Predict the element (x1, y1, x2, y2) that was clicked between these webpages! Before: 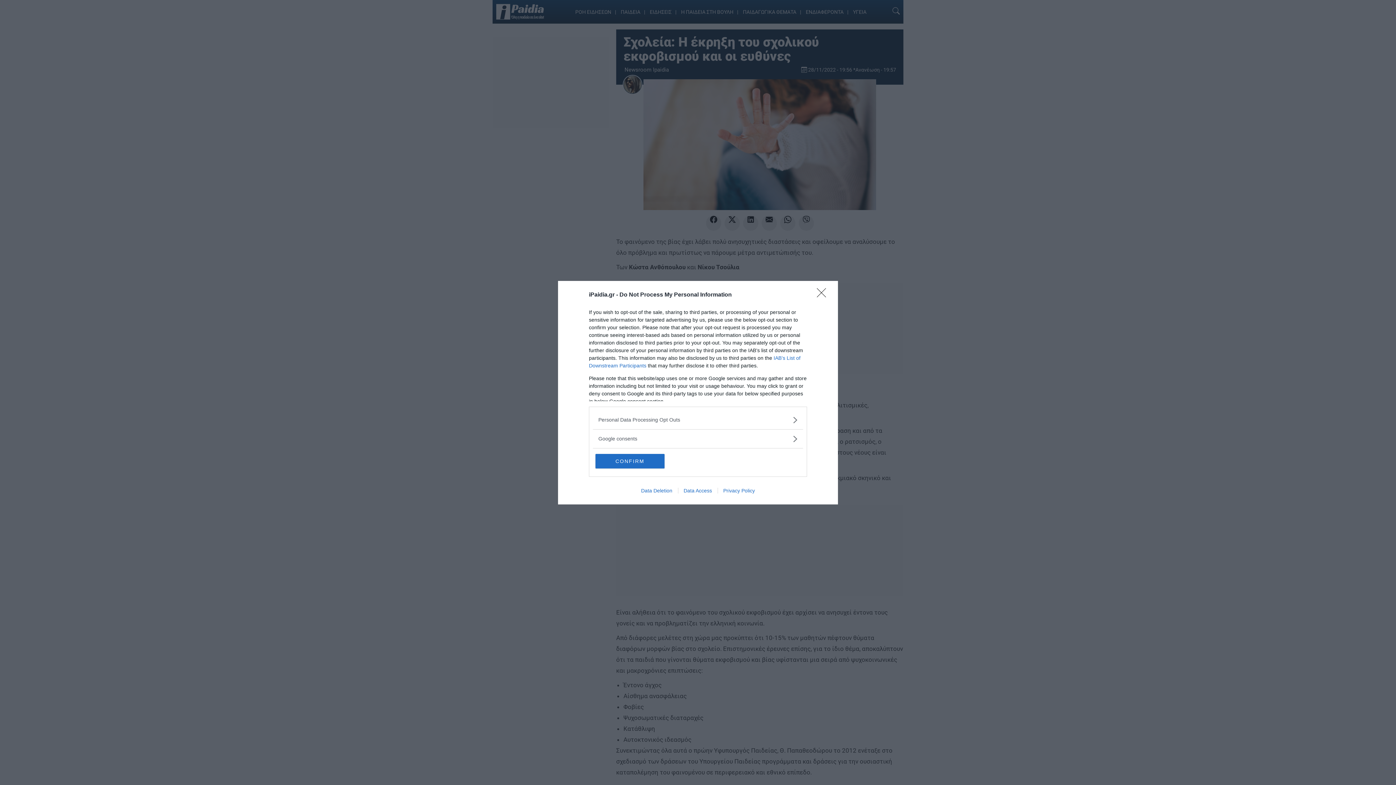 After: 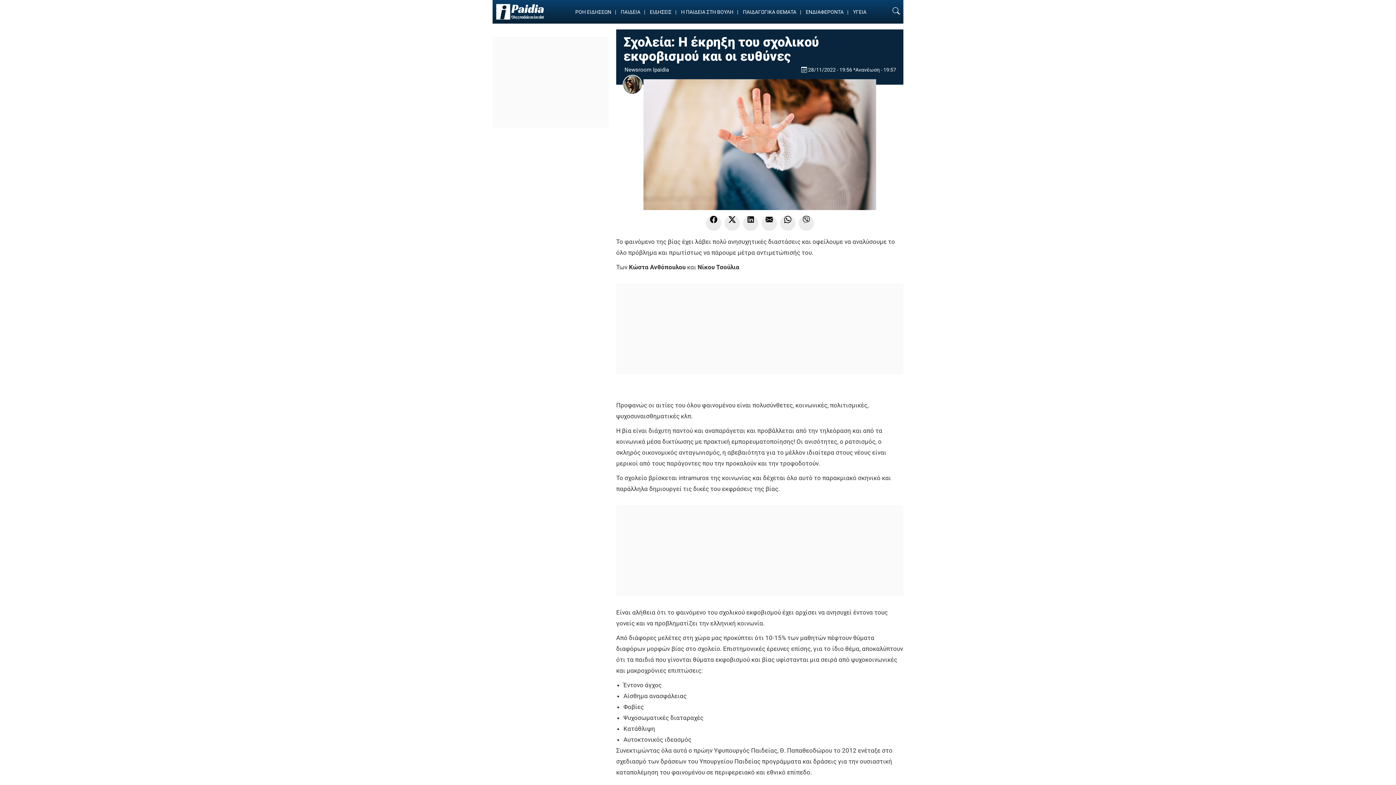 Action: bbox: (595, 454, 664, 468) label: CONFIRM